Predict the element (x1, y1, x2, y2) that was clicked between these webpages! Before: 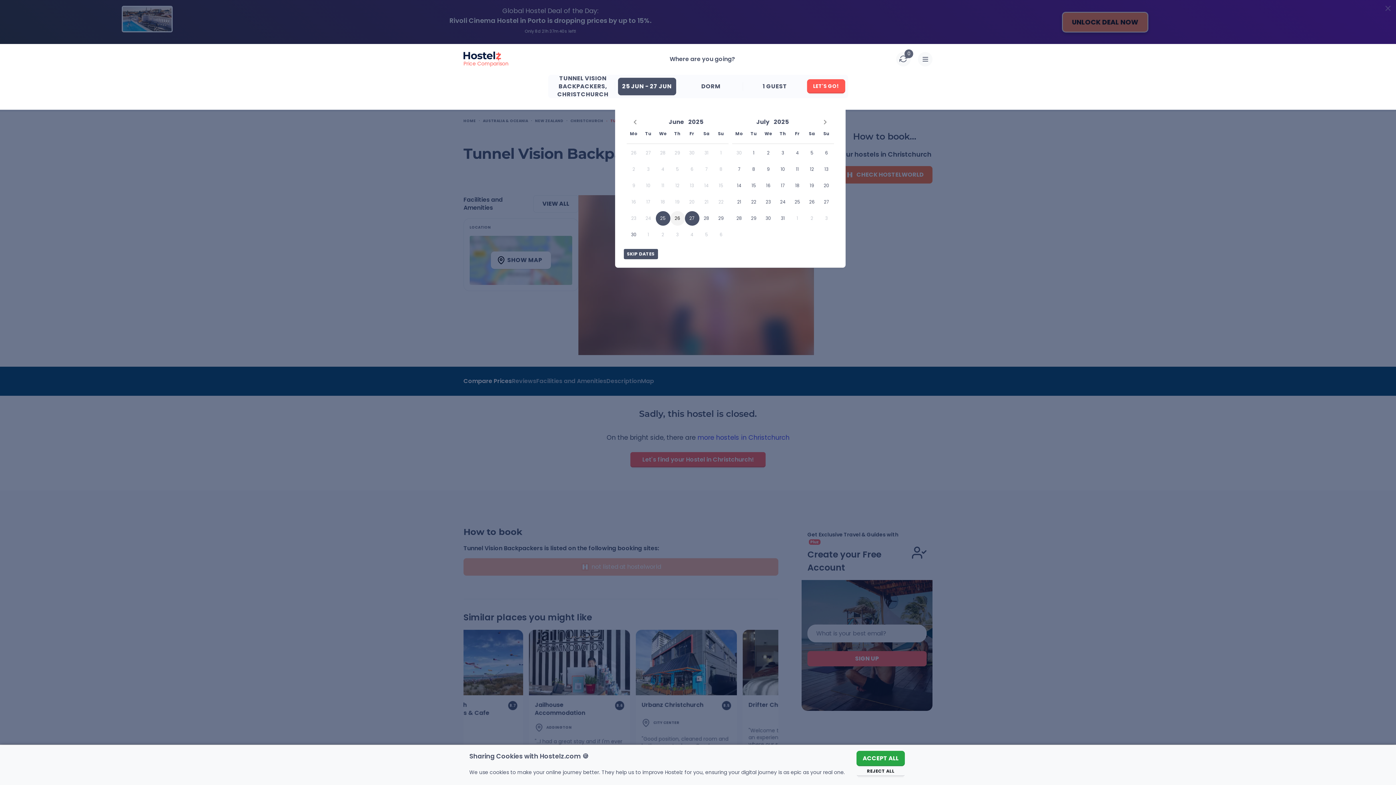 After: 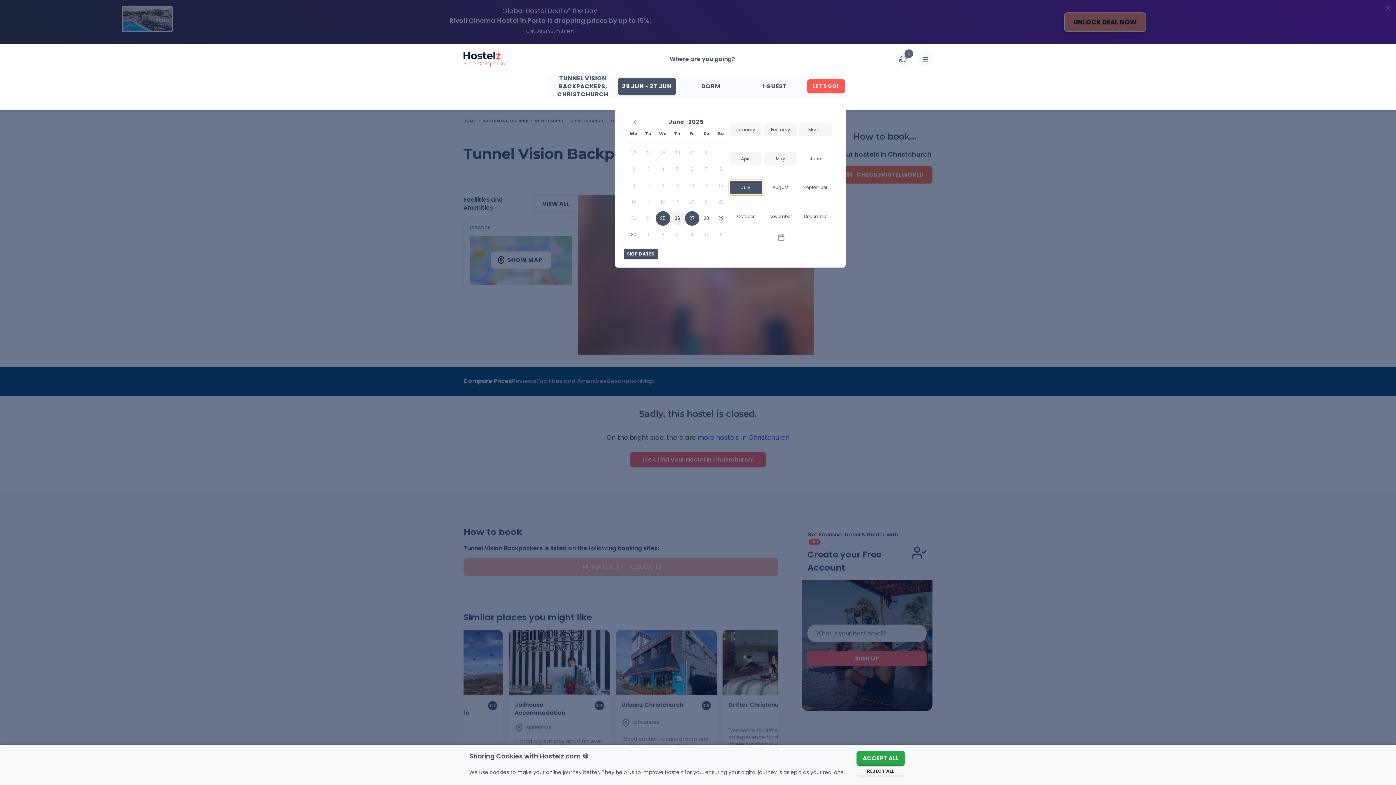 Action: bbox: (754, 115, 771, 128) label: Open months overlay